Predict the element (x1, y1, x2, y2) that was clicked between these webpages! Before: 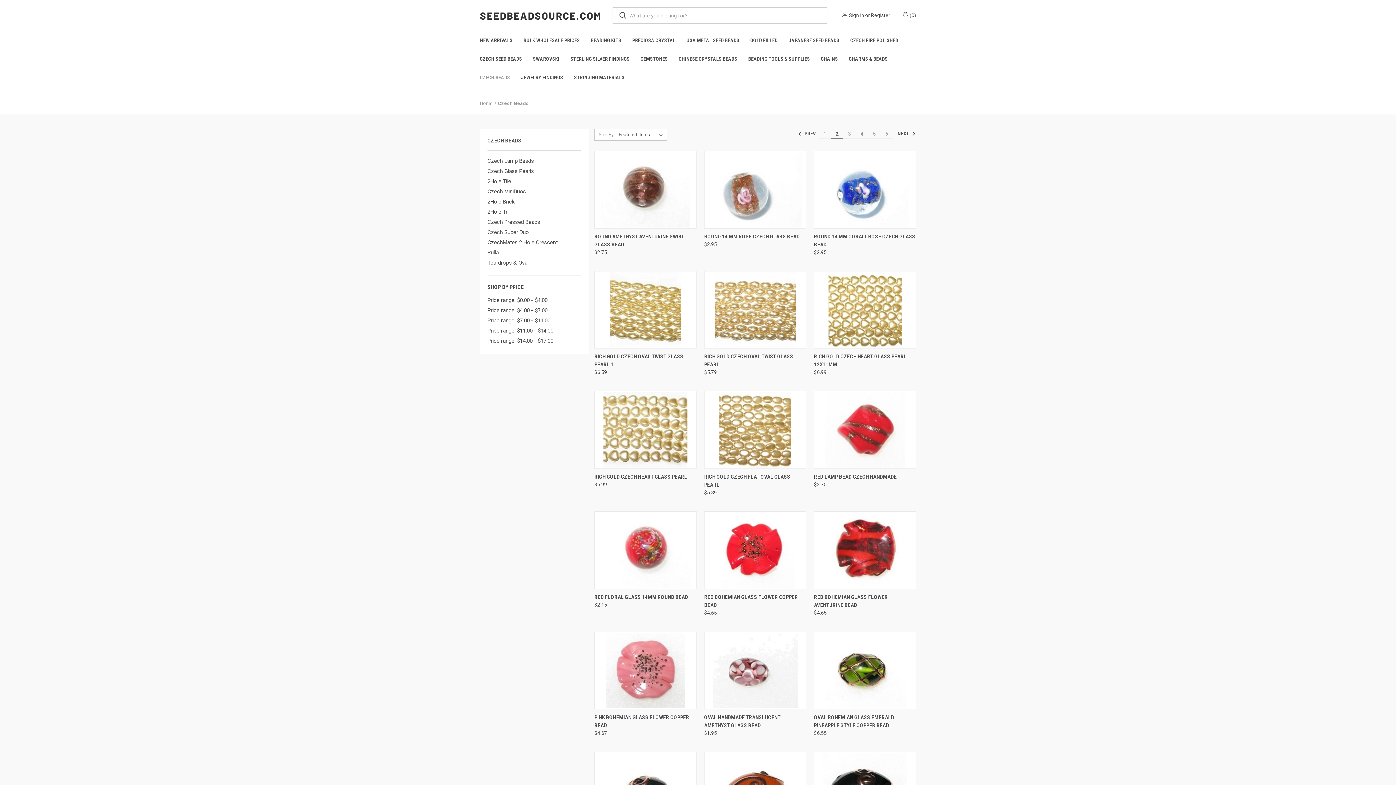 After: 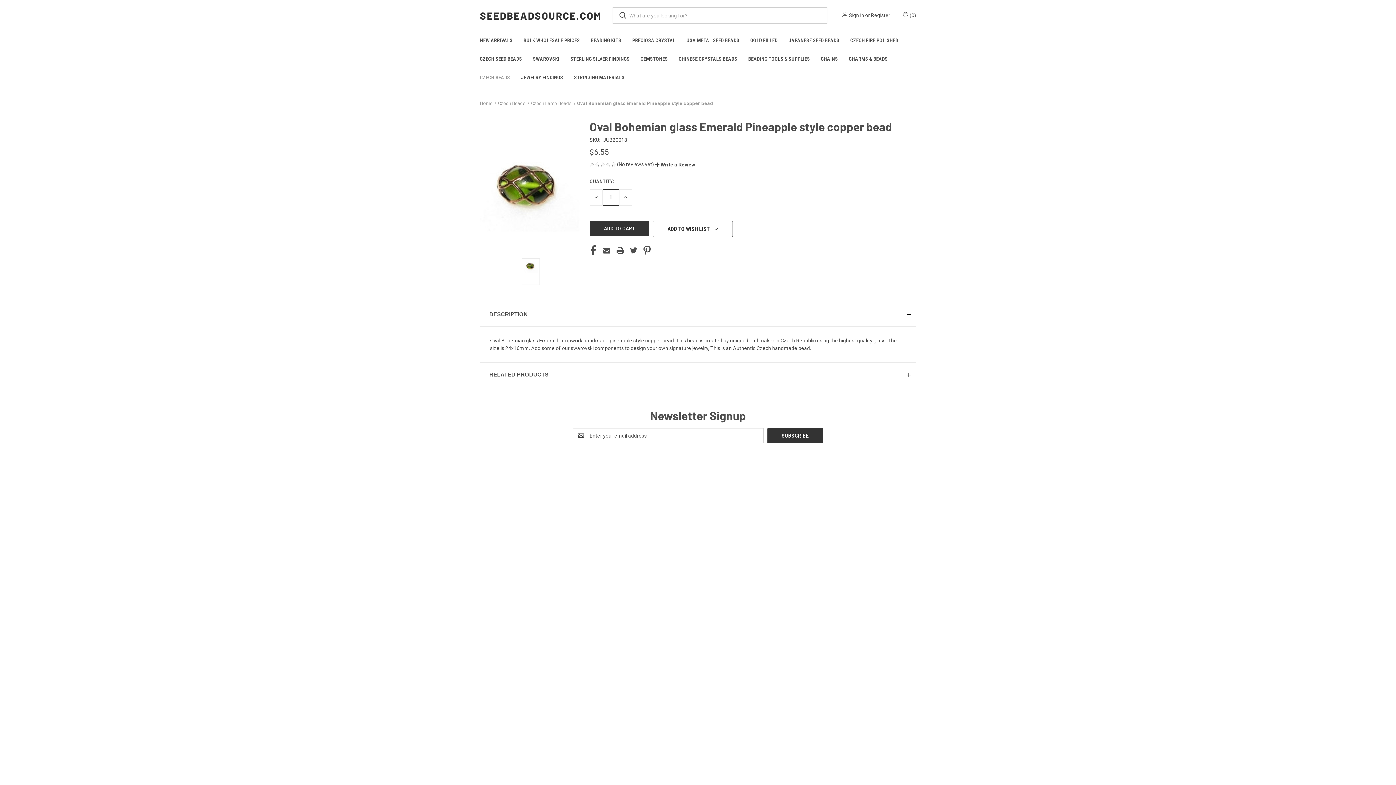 Action: label: Oval Bohemian glass Emerald Pineapple style copper bead,$6.55
 bbox: (815, 633, 914, 708)